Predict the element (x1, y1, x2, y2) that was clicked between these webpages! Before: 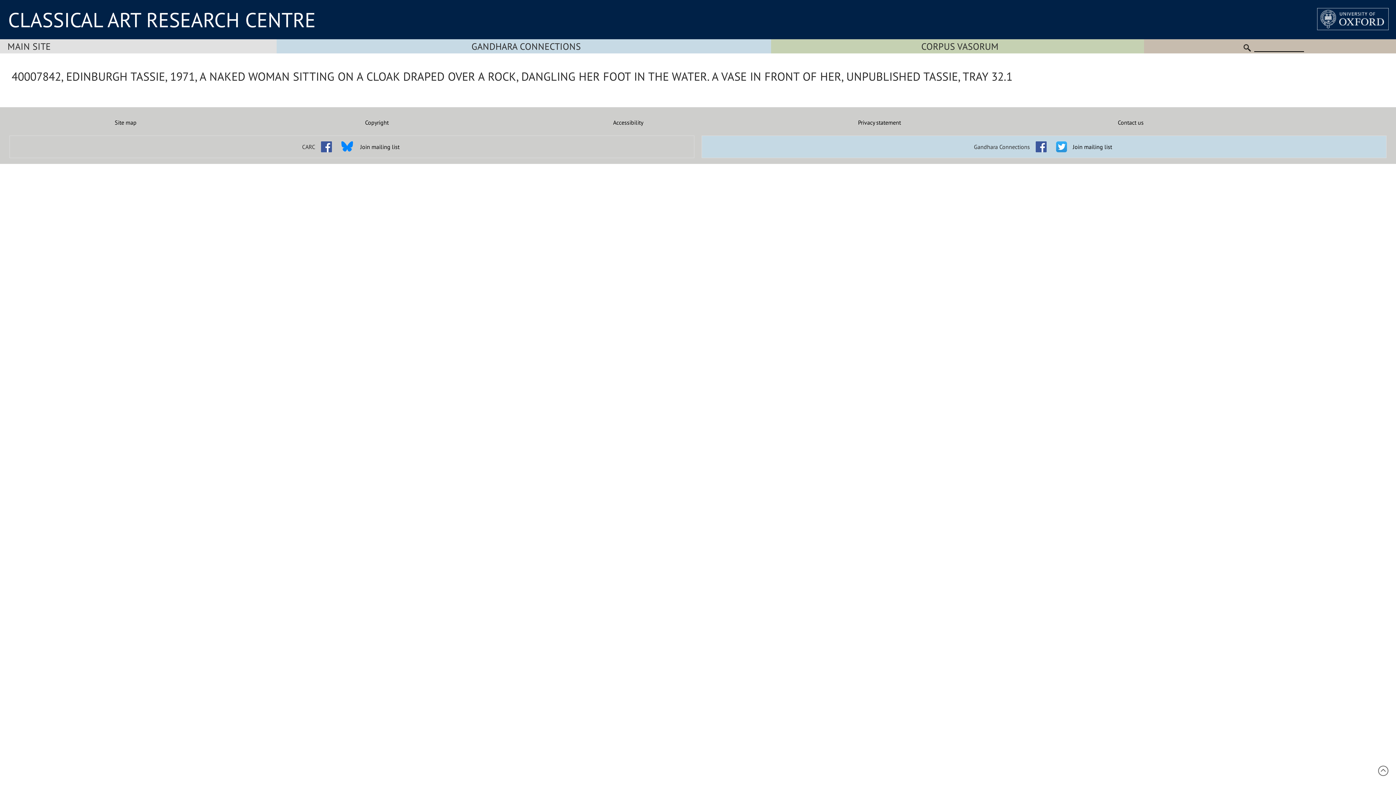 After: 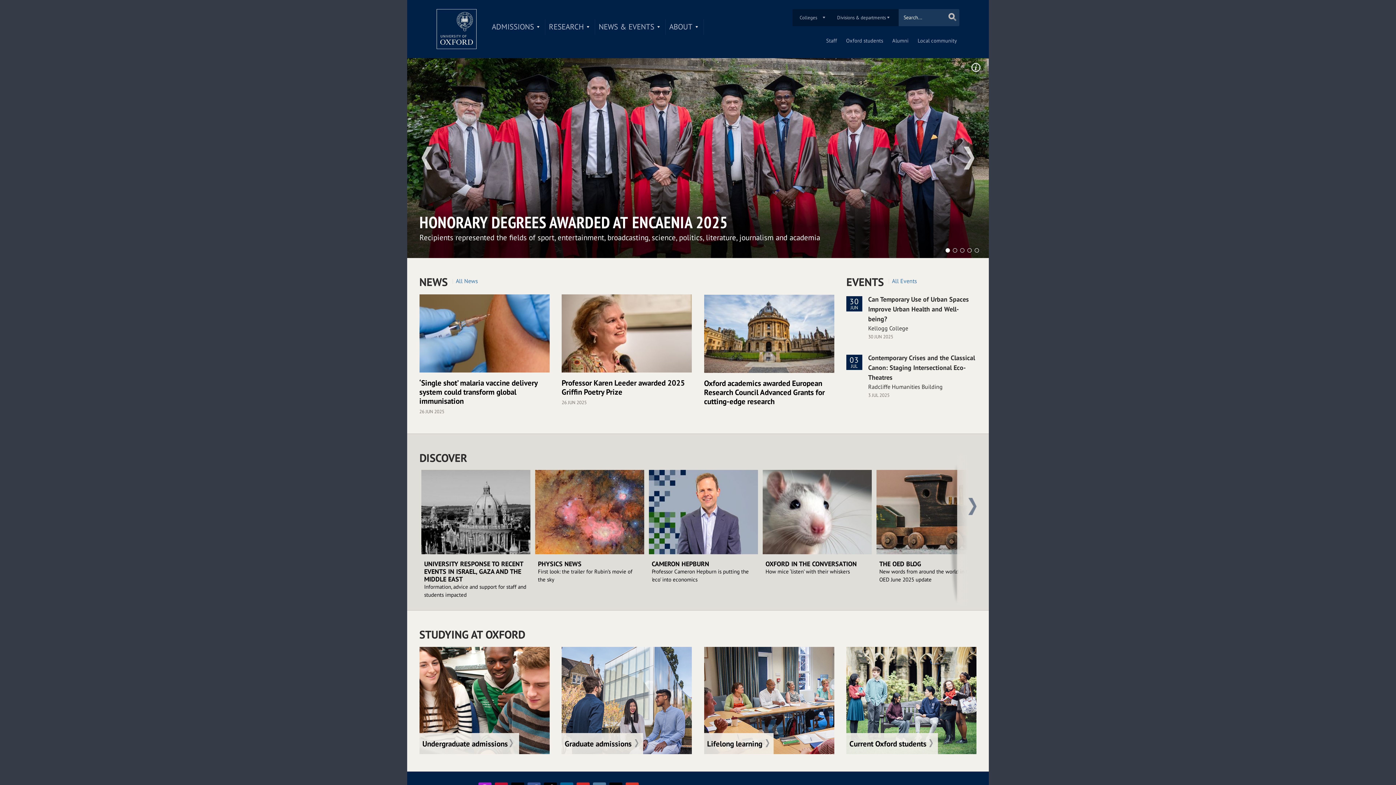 Action: bbox: (1317, 9, 1389, 35)